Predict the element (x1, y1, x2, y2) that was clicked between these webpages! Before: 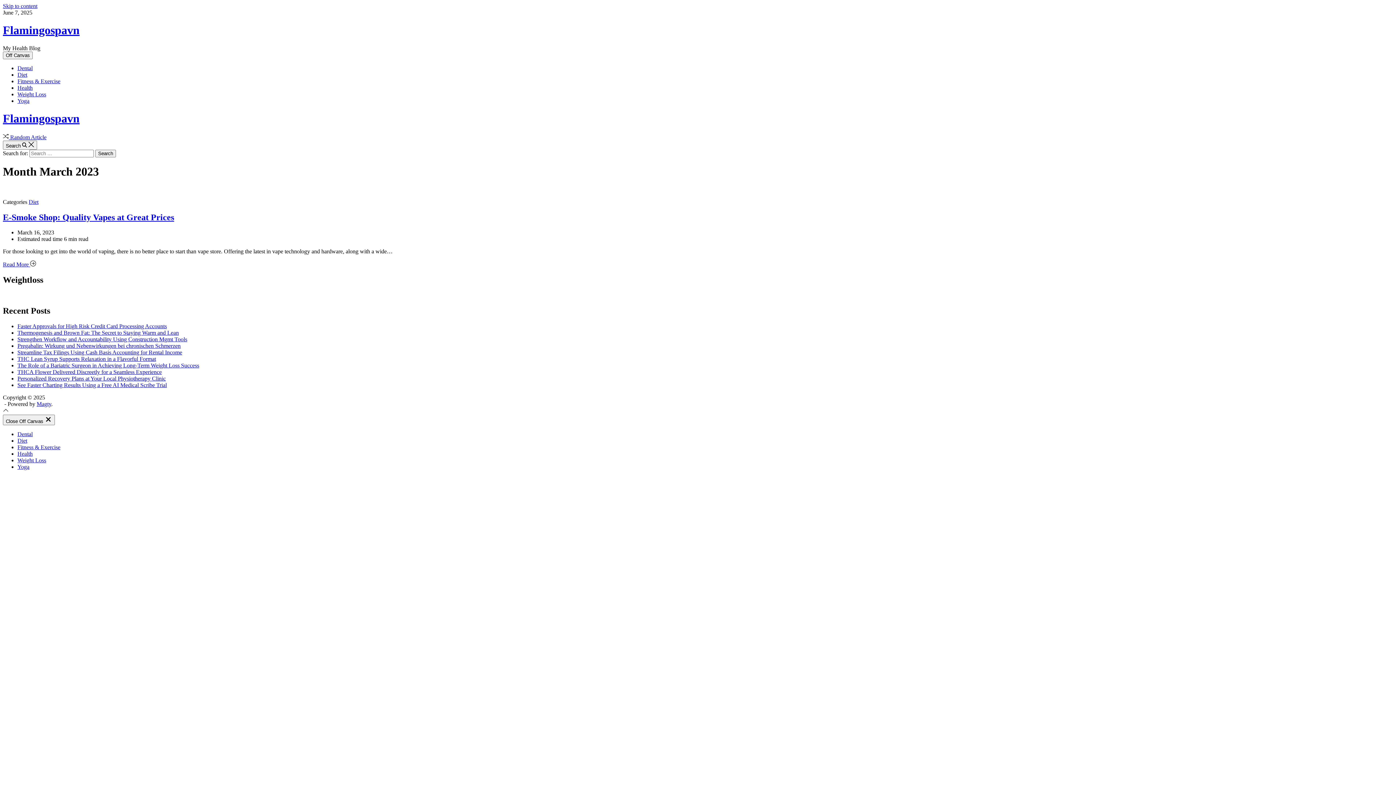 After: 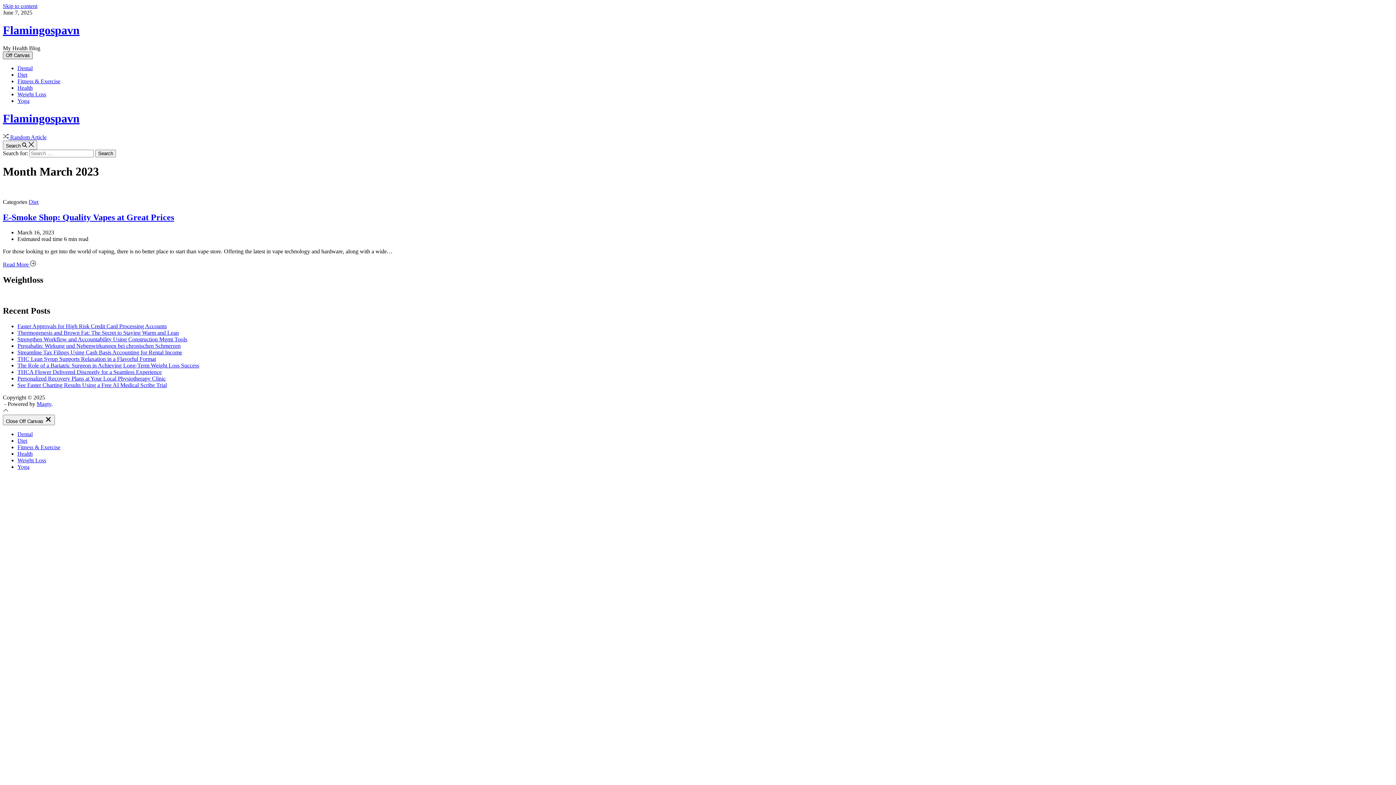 Action: label: Off Canvas bbox: (2, 51, 32, 59)